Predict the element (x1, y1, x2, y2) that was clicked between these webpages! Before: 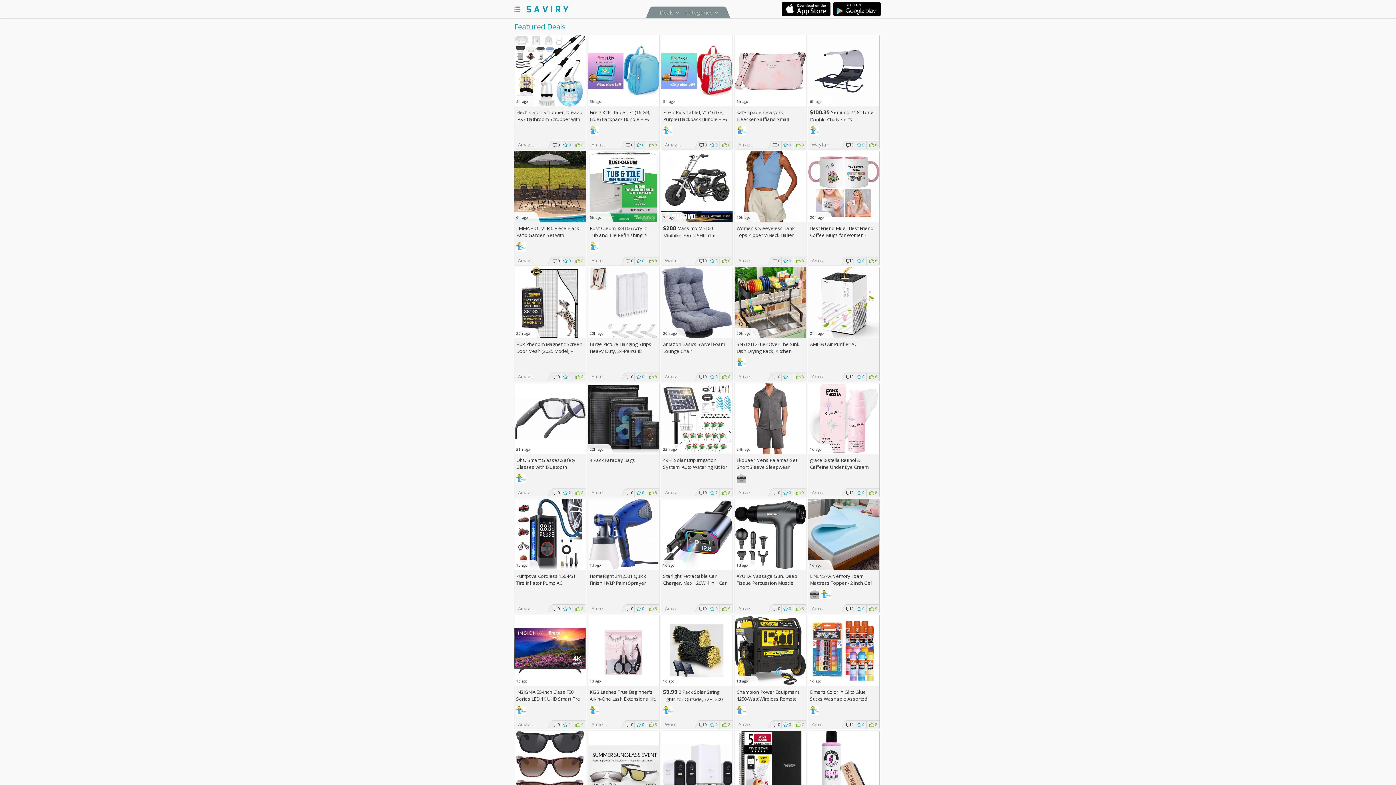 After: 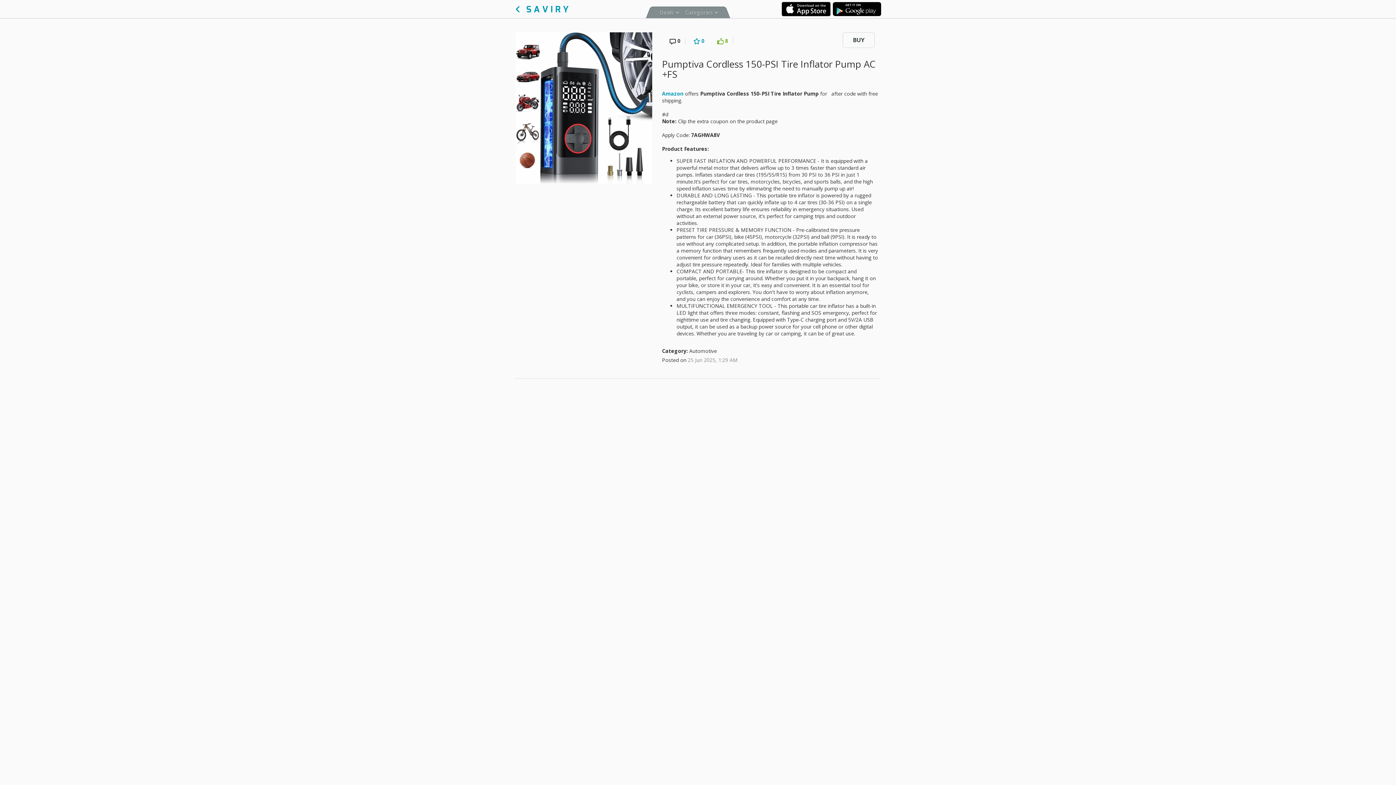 Action: label:  
1d ago bbox: (514, 499, 585, 570)